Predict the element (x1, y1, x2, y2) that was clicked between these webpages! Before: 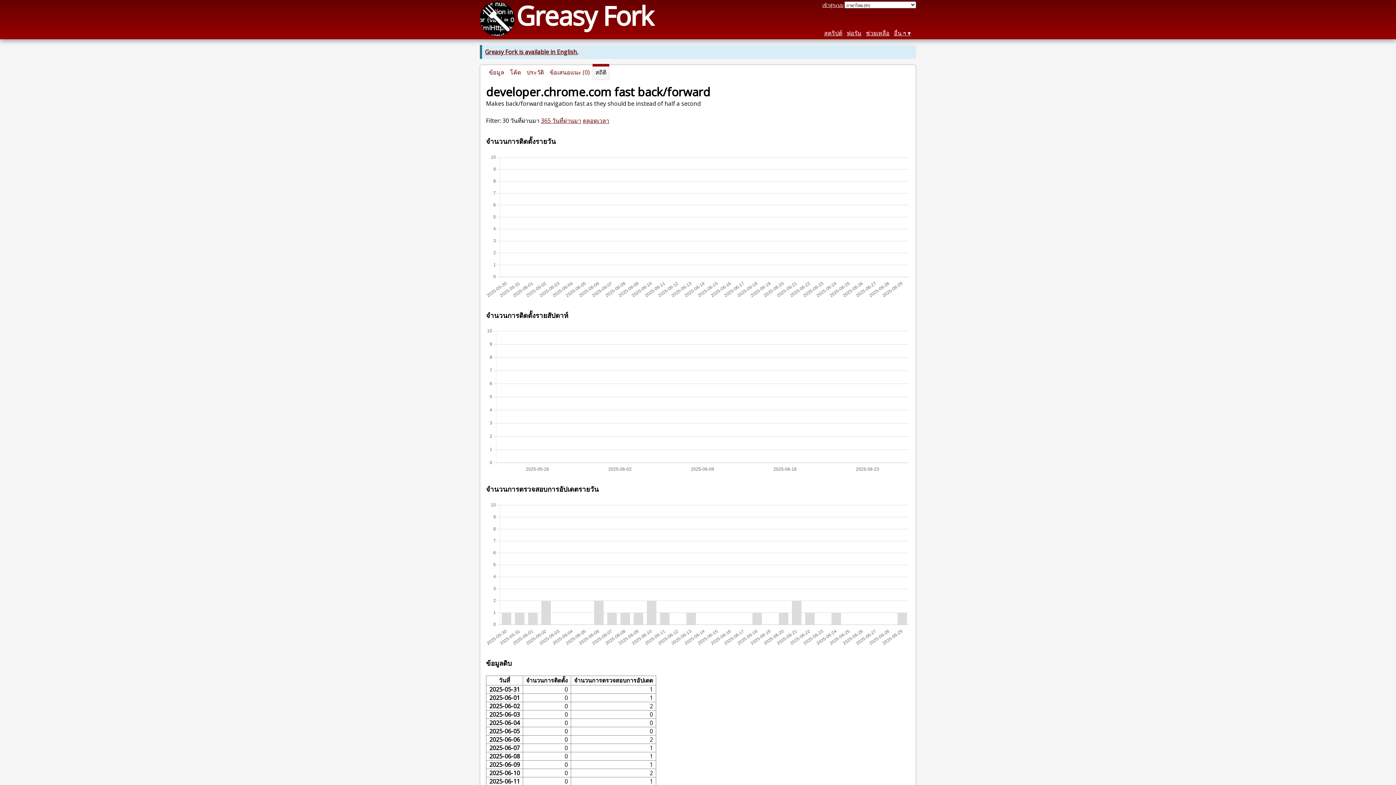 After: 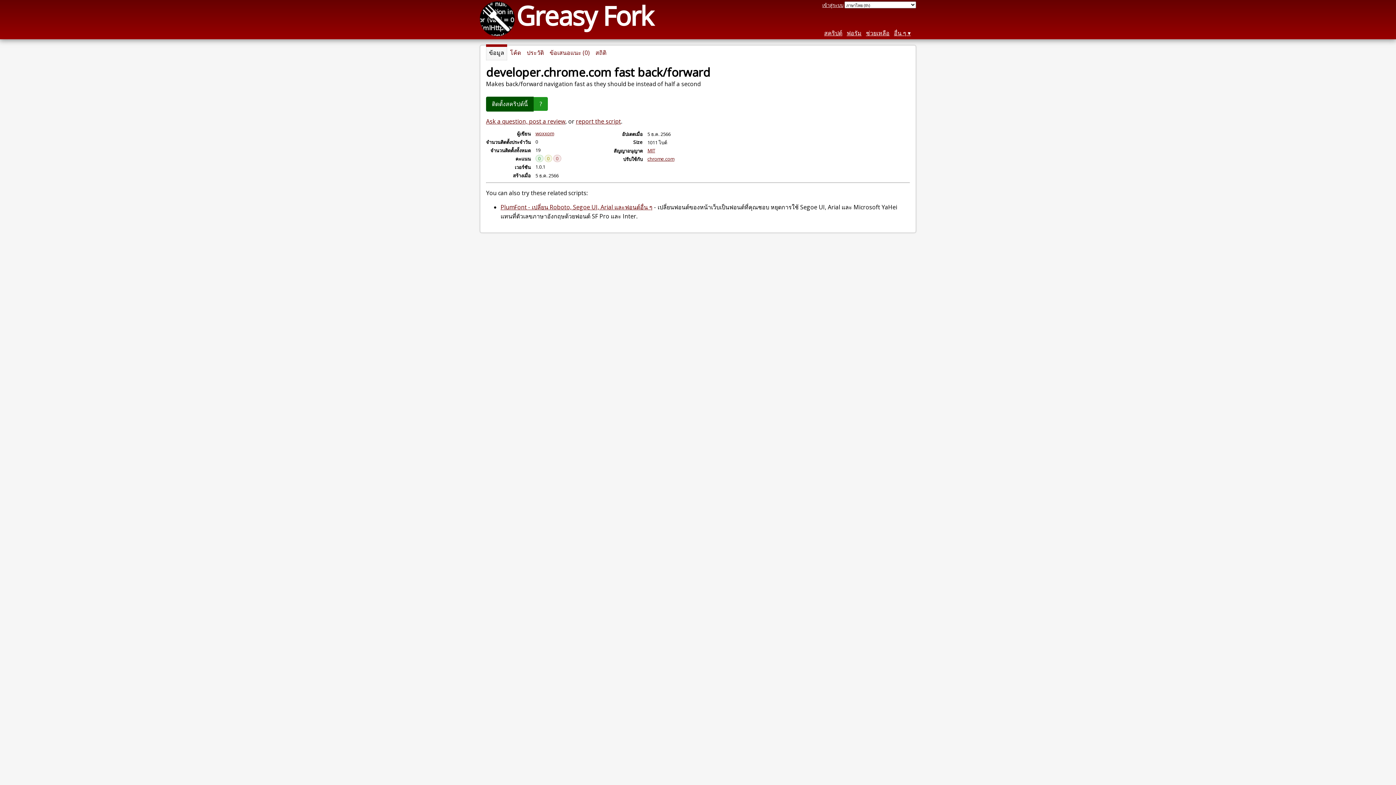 Action: label: ข้อมูล bbox: (486, 65, 507, 79)